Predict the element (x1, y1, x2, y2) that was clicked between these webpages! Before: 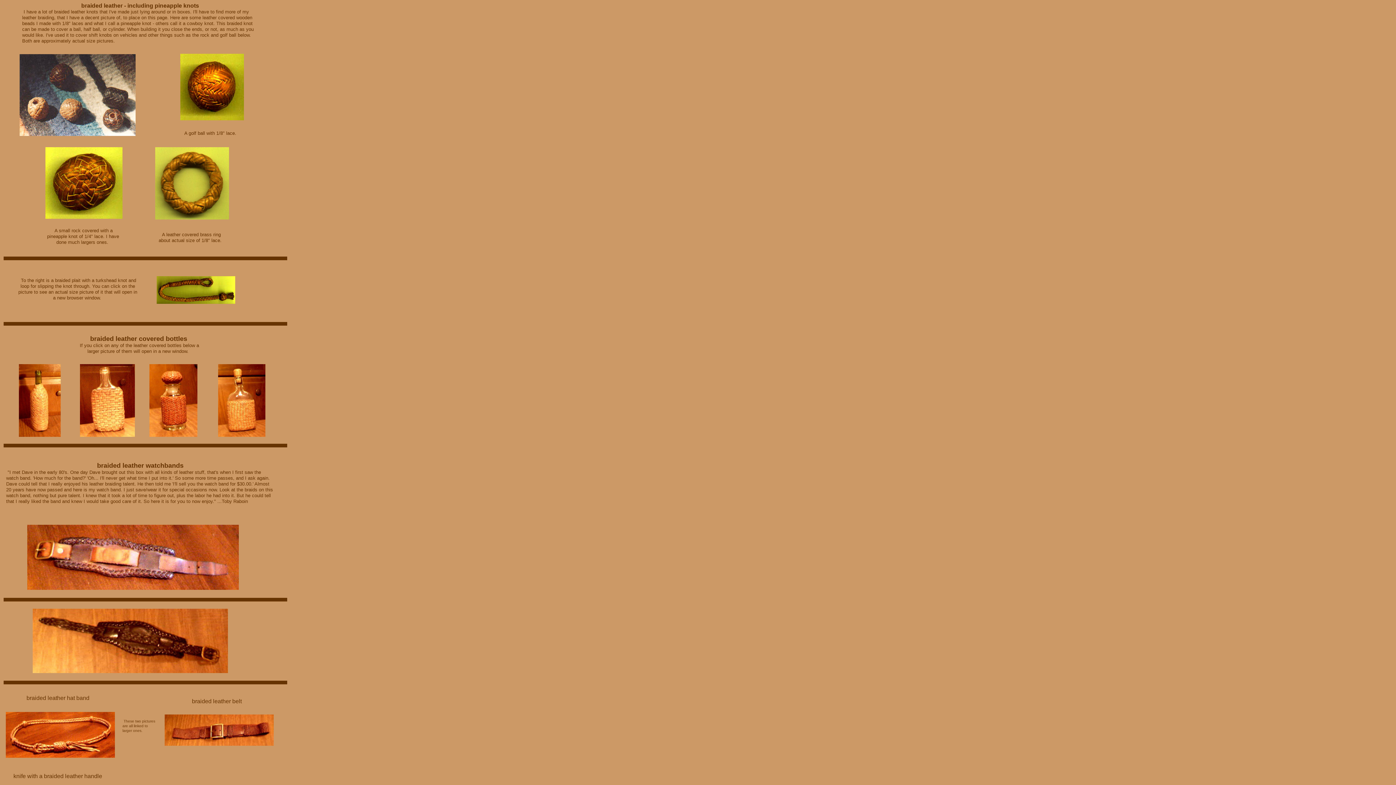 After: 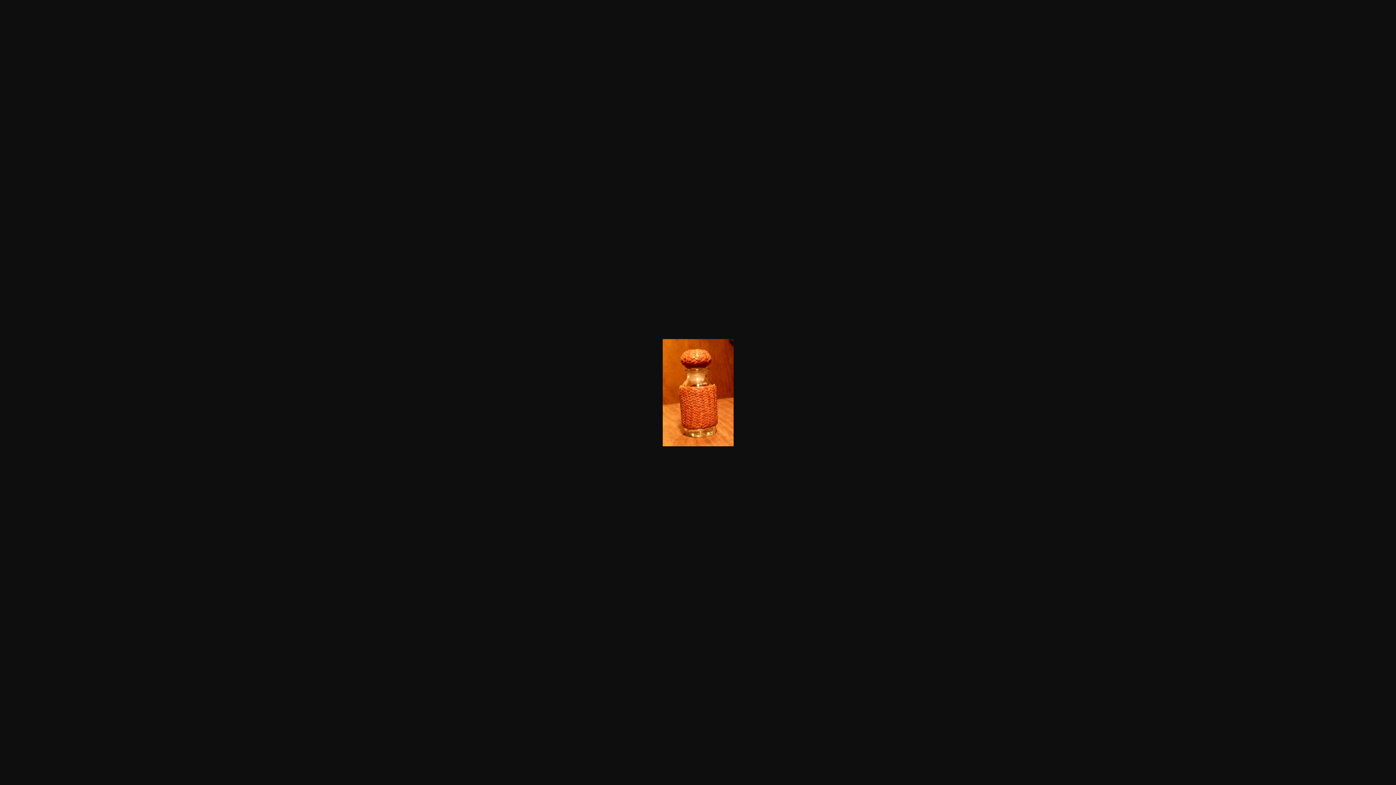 Action: bbox: (149, 364, 197, 437)